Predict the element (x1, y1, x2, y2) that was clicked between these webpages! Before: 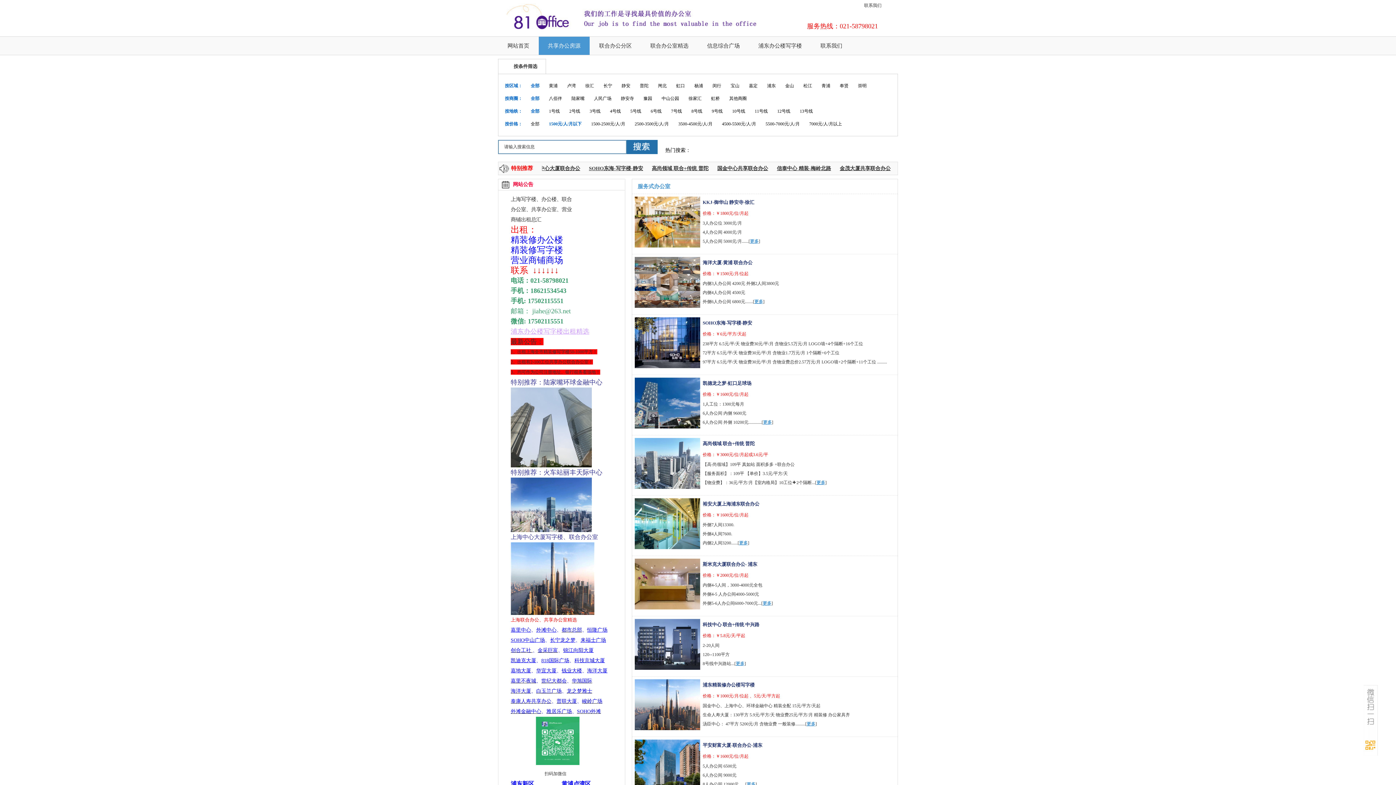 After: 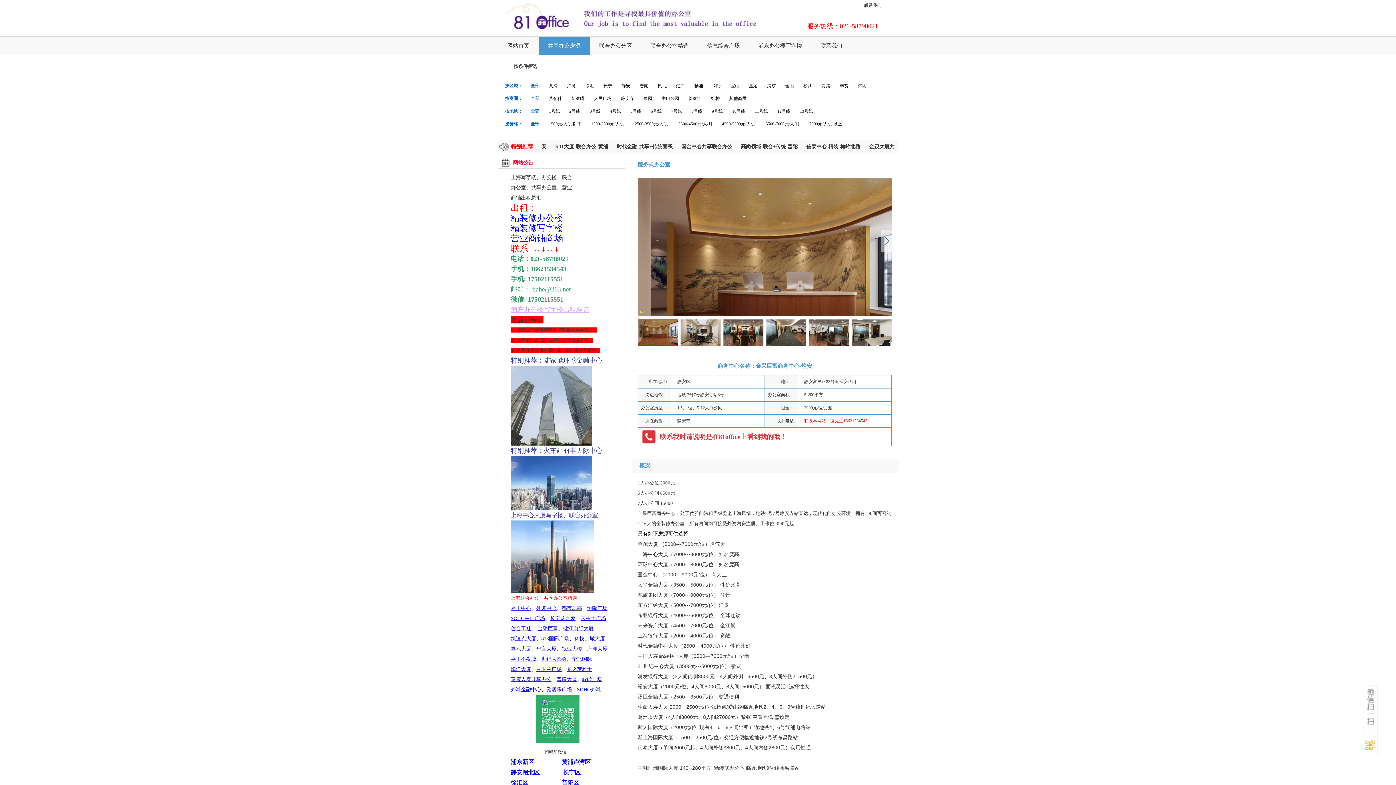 Action: label: 金采巨富 bbox: (537, 648, 558, 653)